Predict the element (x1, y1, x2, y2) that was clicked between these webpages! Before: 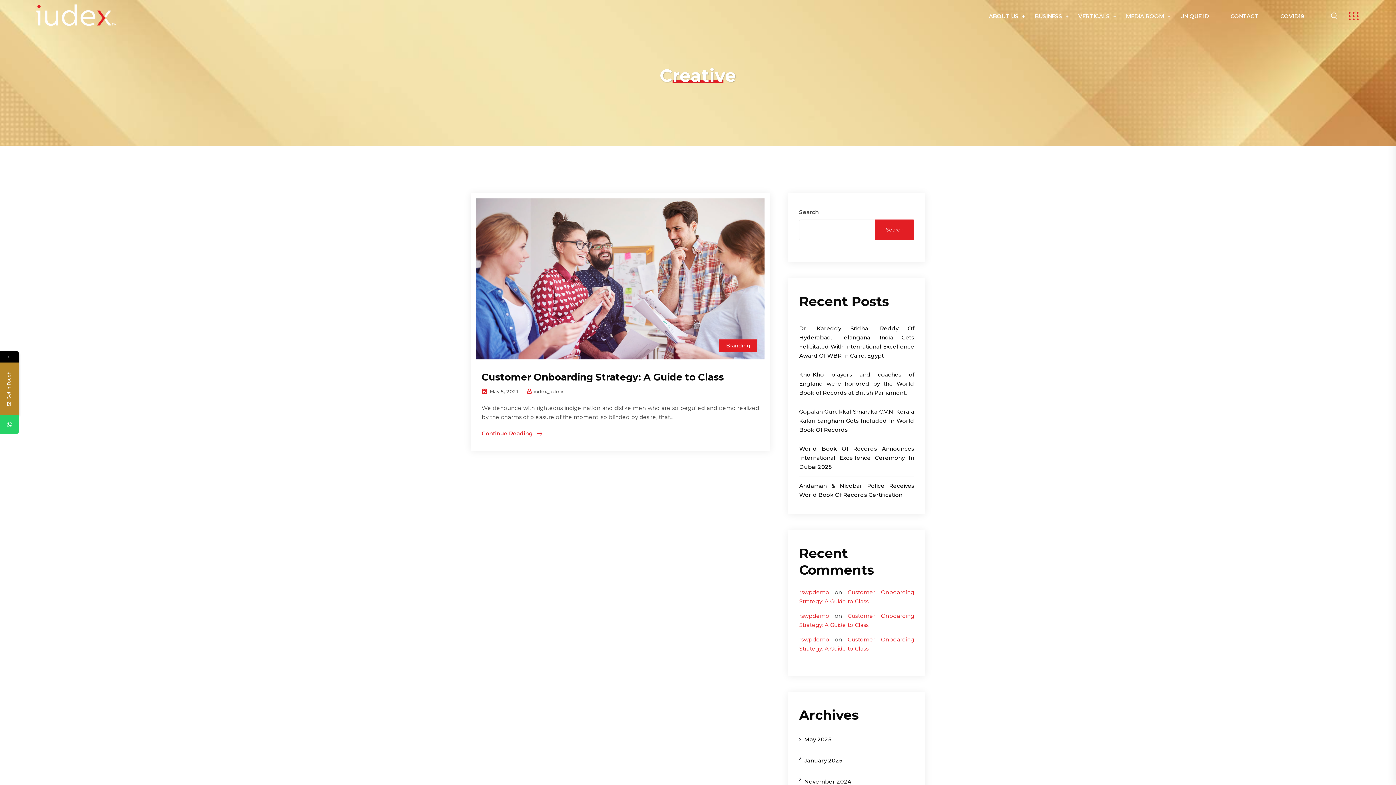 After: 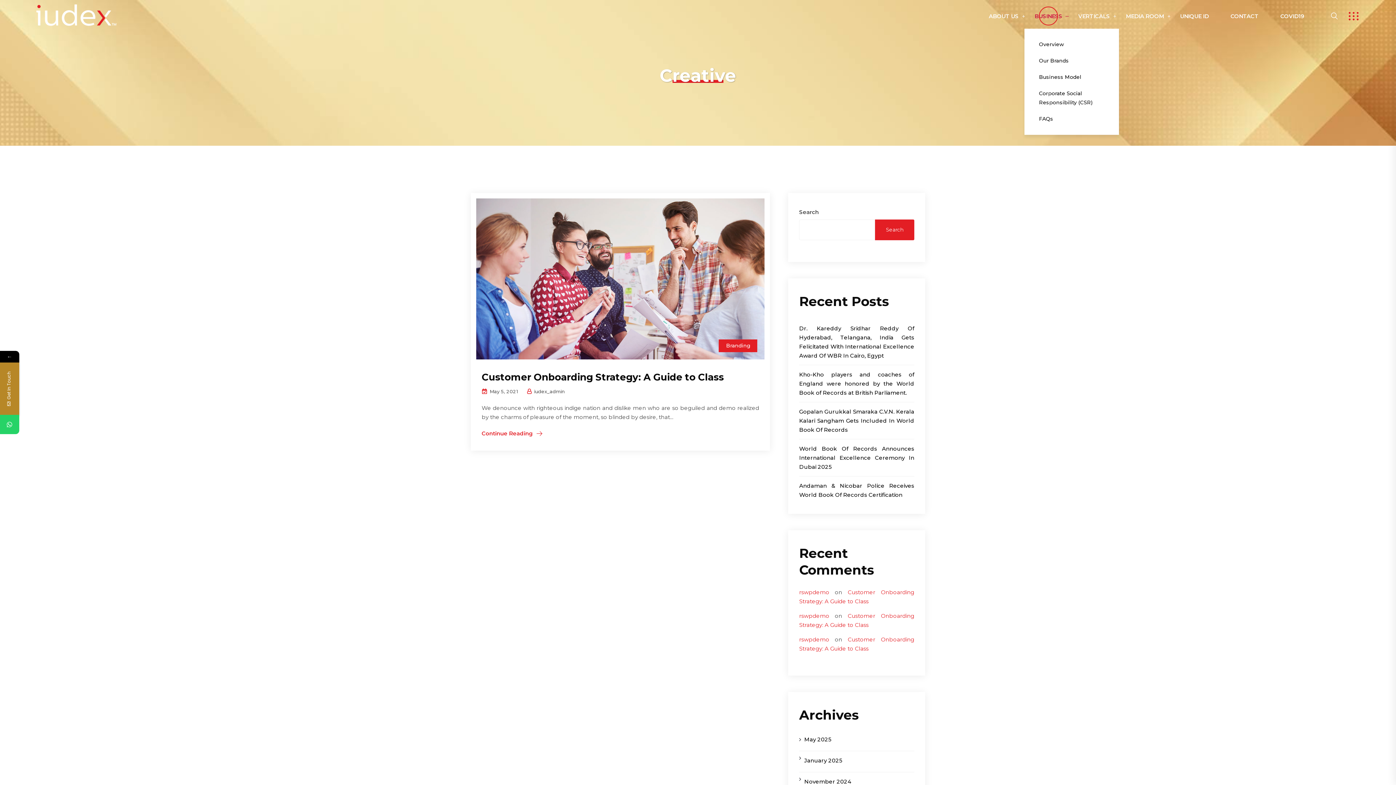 Action: bbox: (1028, 11, 1069, 20) label: BUSINESS